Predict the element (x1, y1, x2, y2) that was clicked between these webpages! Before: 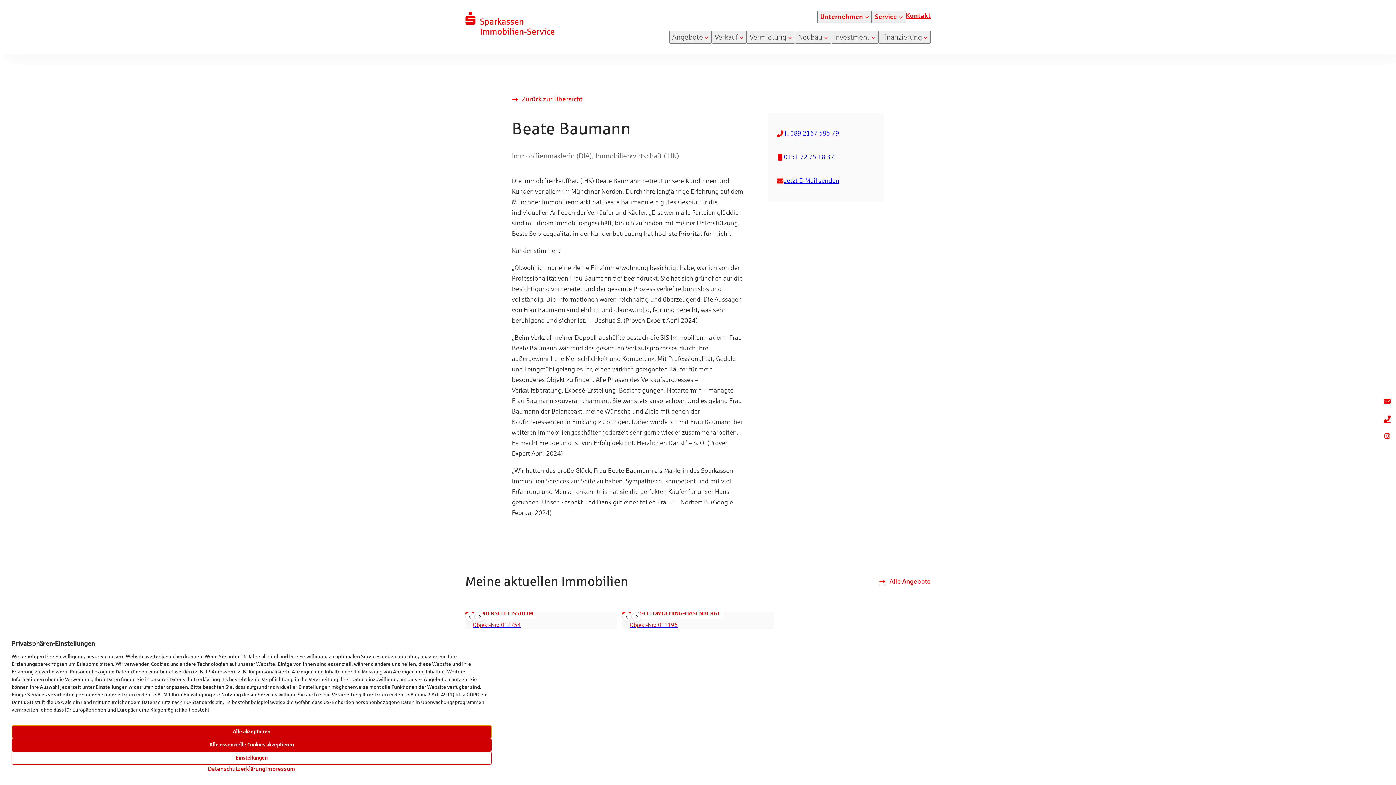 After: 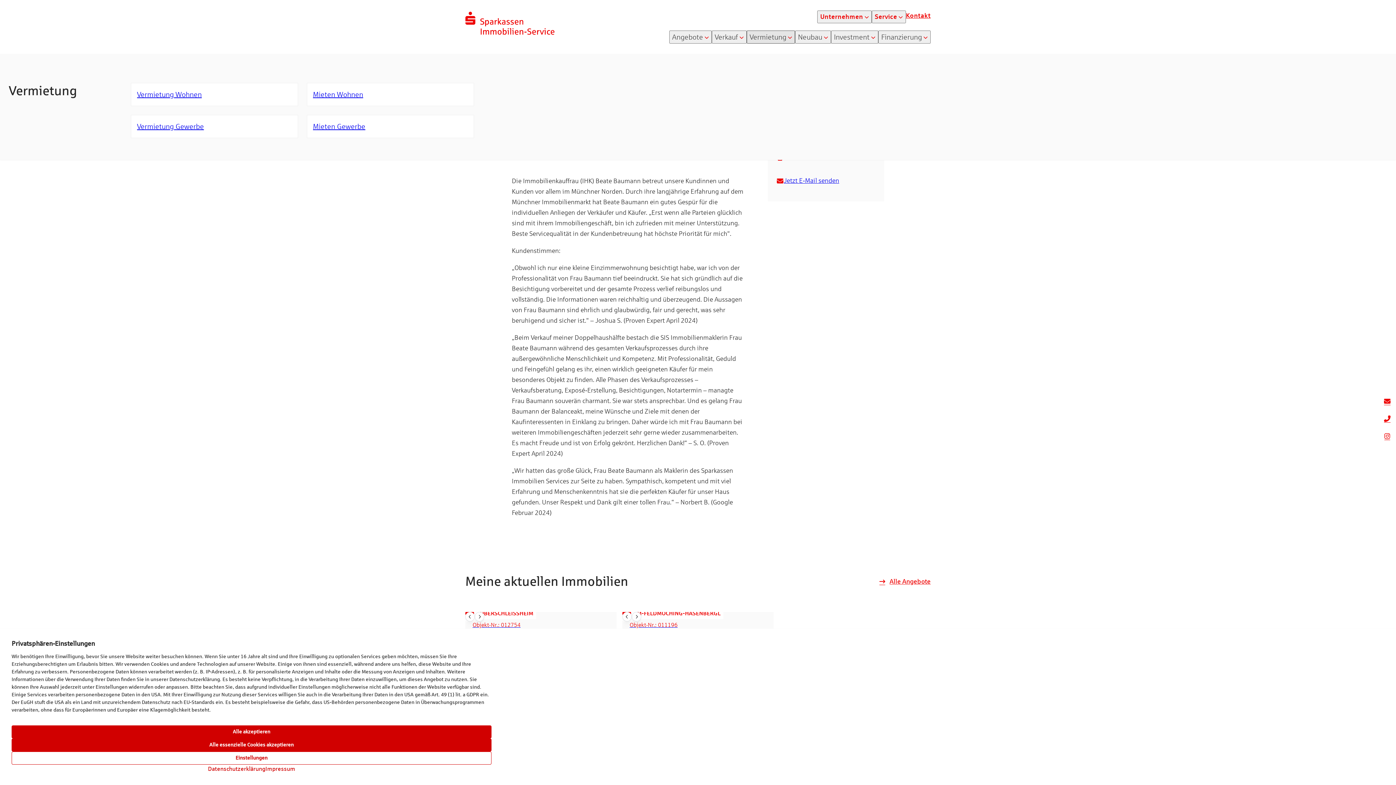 Action: bbox: (746, 30, 795, 43) label: Vermietung